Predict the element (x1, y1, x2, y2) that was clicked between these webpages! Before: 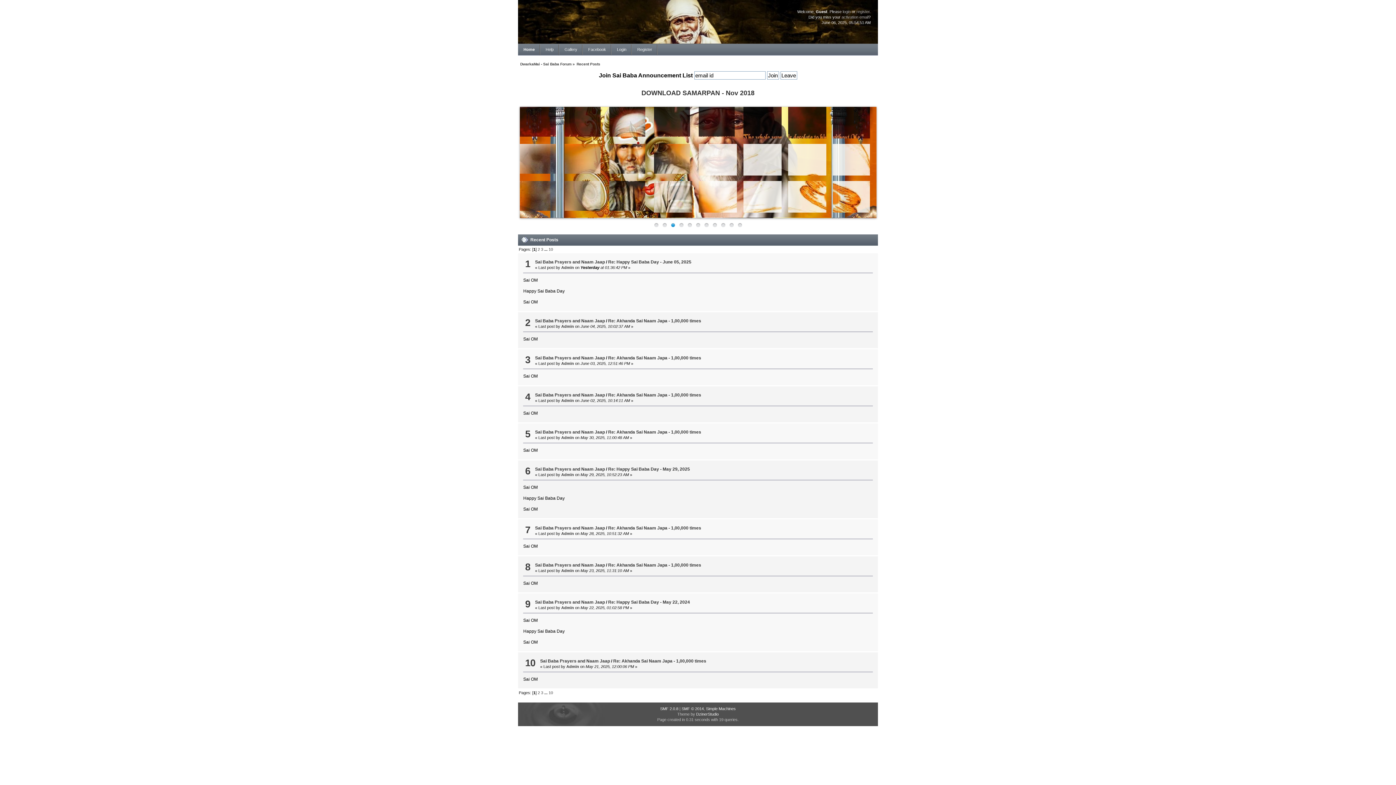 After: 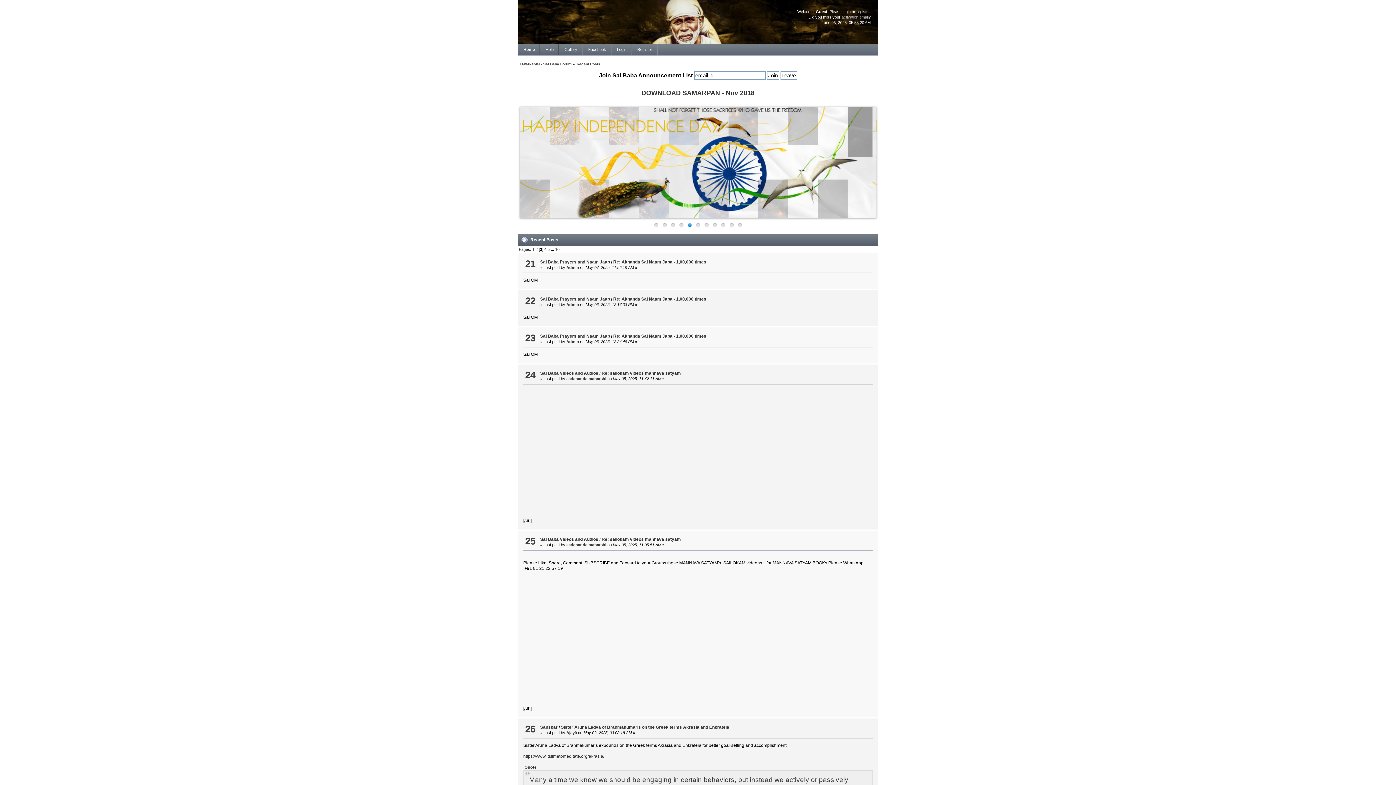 Action: label: 3 bbox: (541, 691, 543, 695)